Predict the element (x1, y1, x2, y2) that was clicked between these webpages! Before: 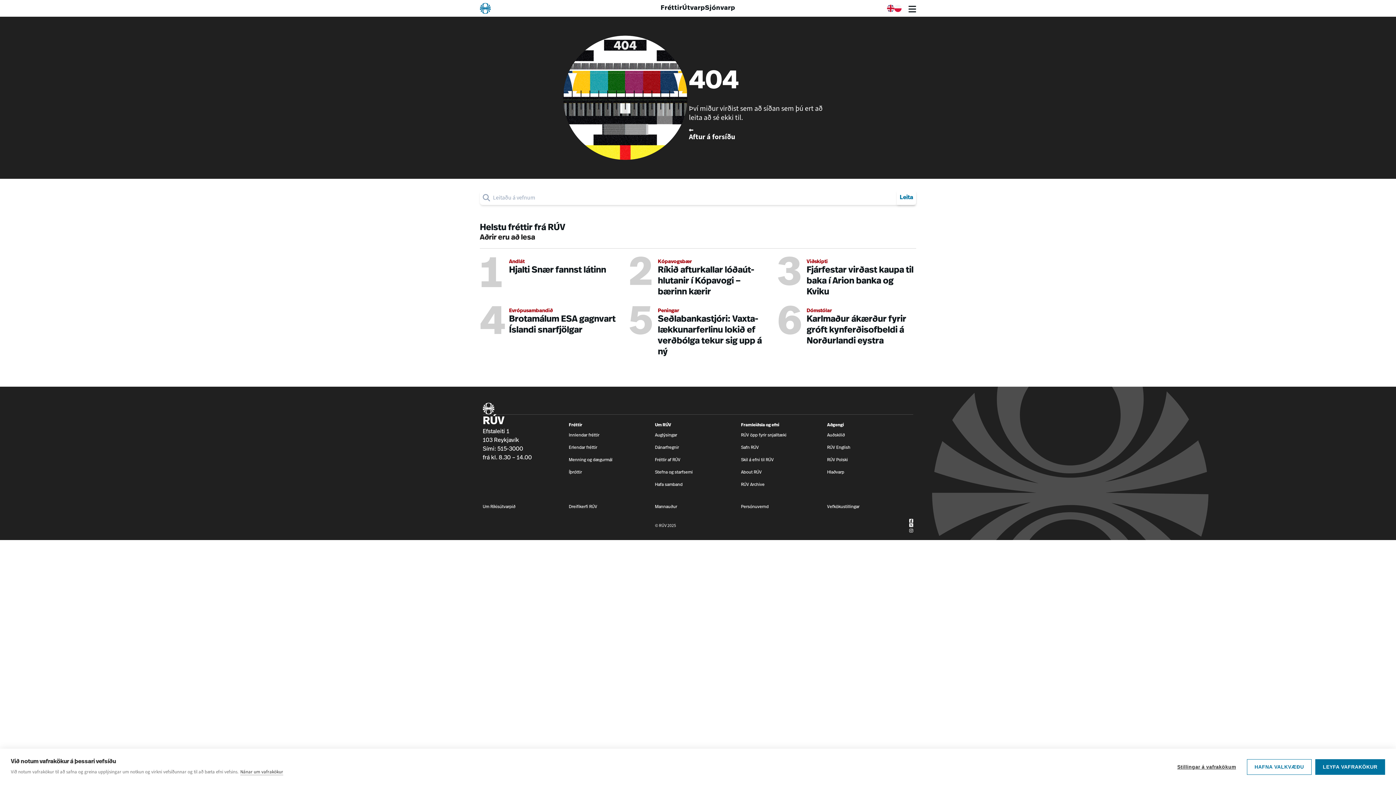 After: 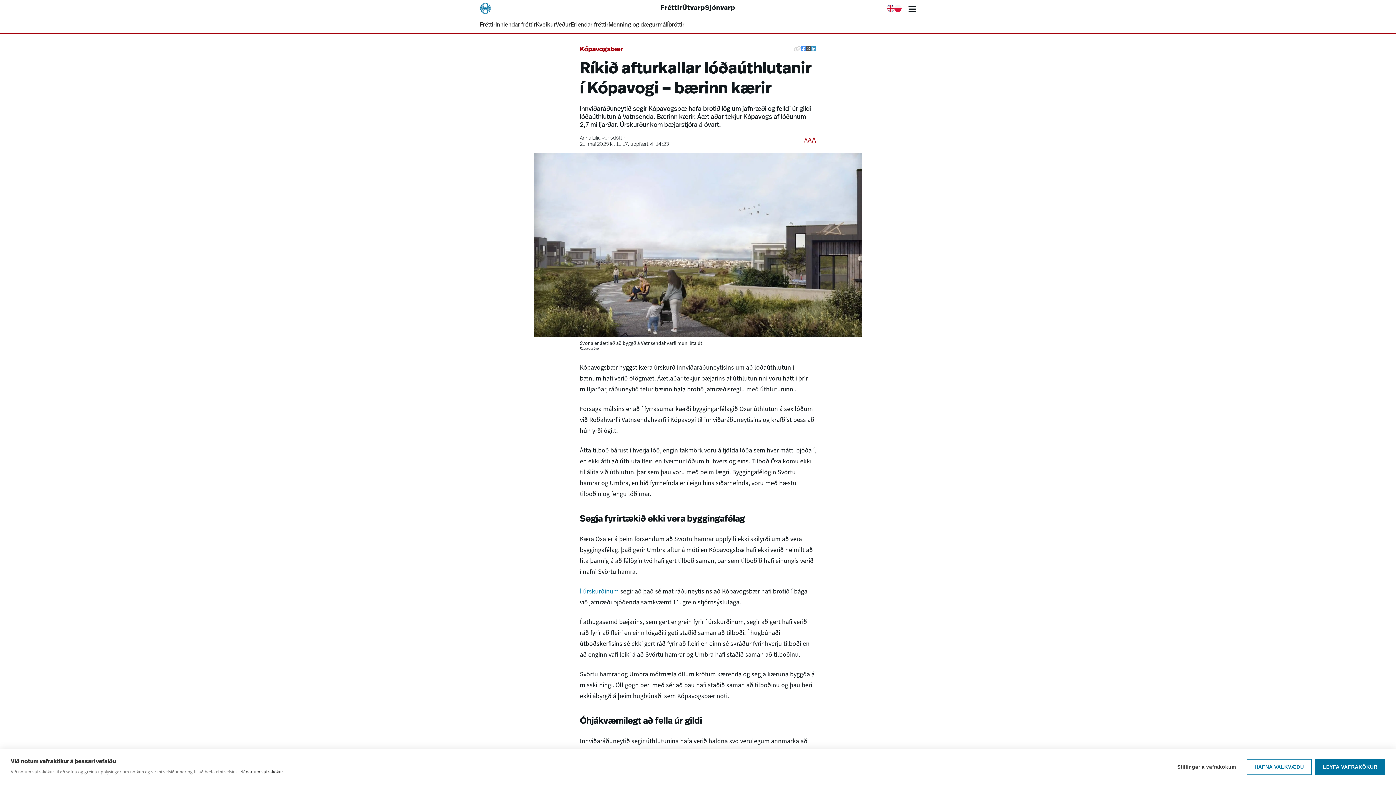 Action: label: 2
Kópavogsbær
Ríkið aft­ur­kall­ar lóða­út­hlut­an­ir í Kópa­vogi – bærinn kærir bbox: (628, 258, 767, 297)